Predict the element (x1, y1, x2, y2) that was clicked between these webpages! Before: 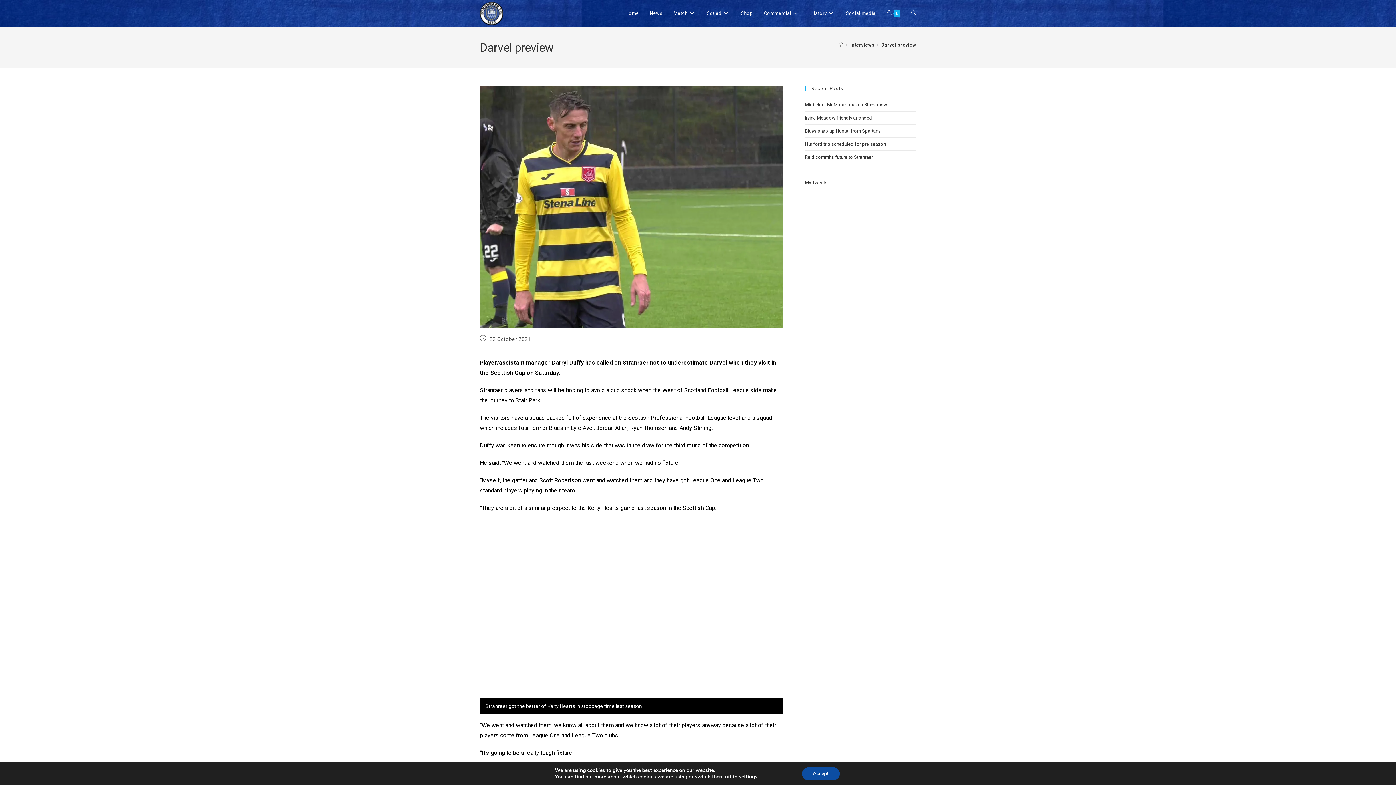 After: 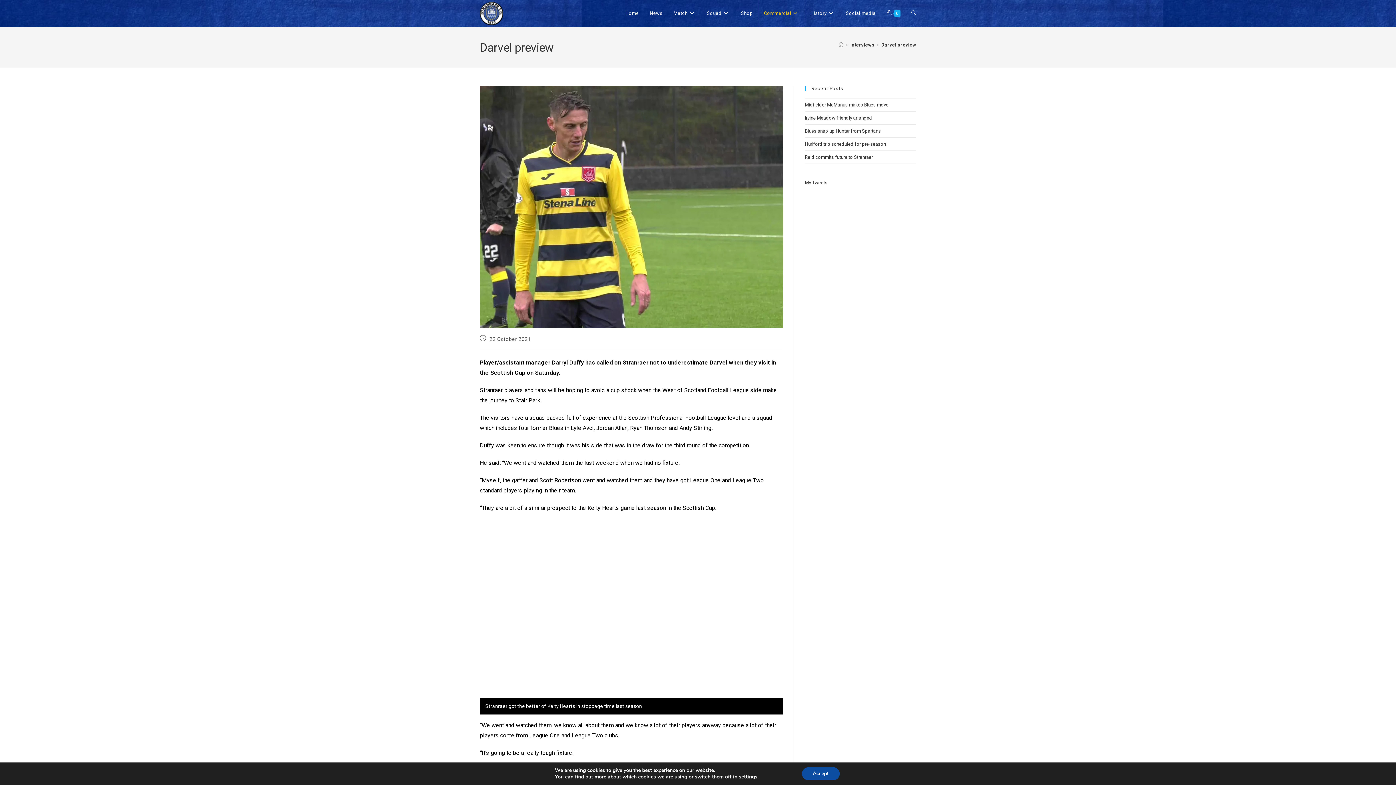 Action: bbox: (758, 0, 805, 26) label: Commercial